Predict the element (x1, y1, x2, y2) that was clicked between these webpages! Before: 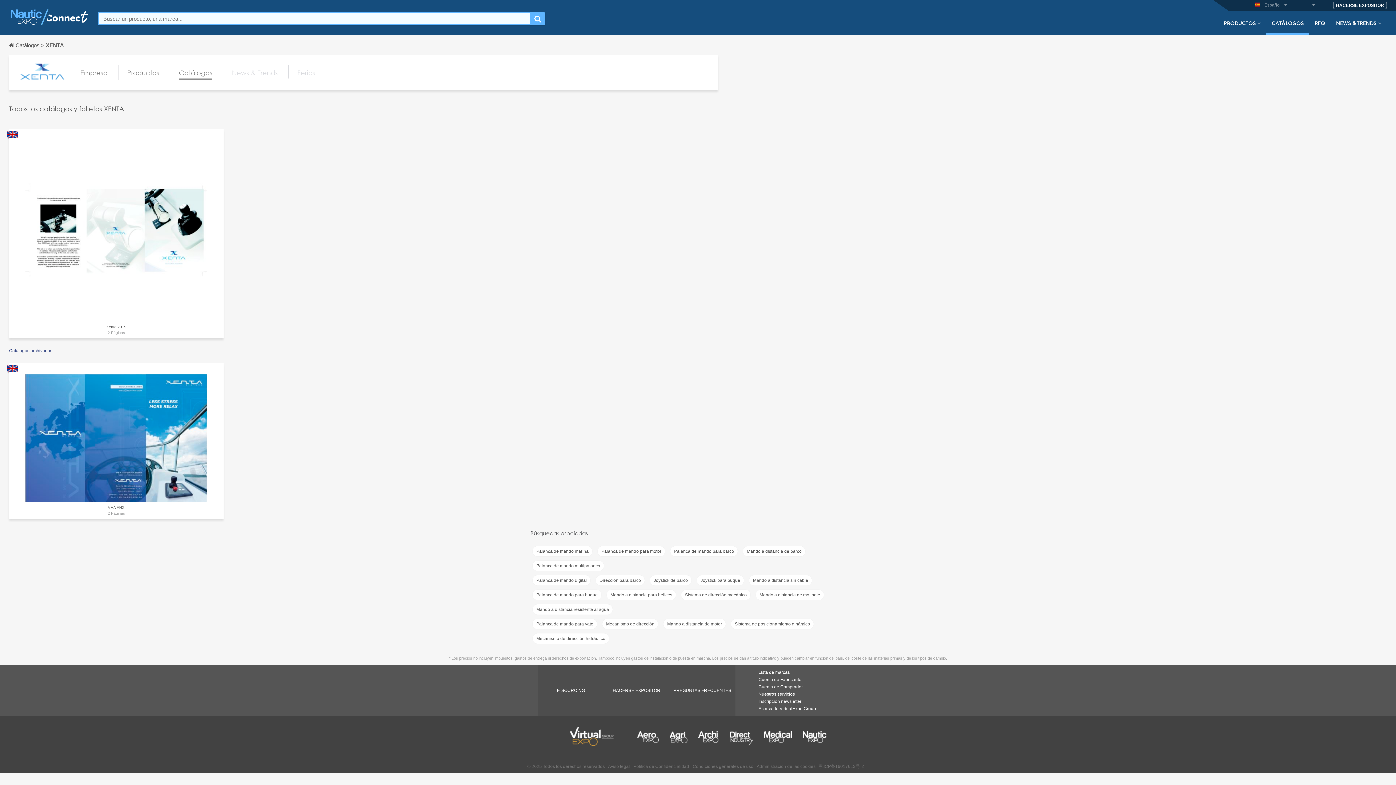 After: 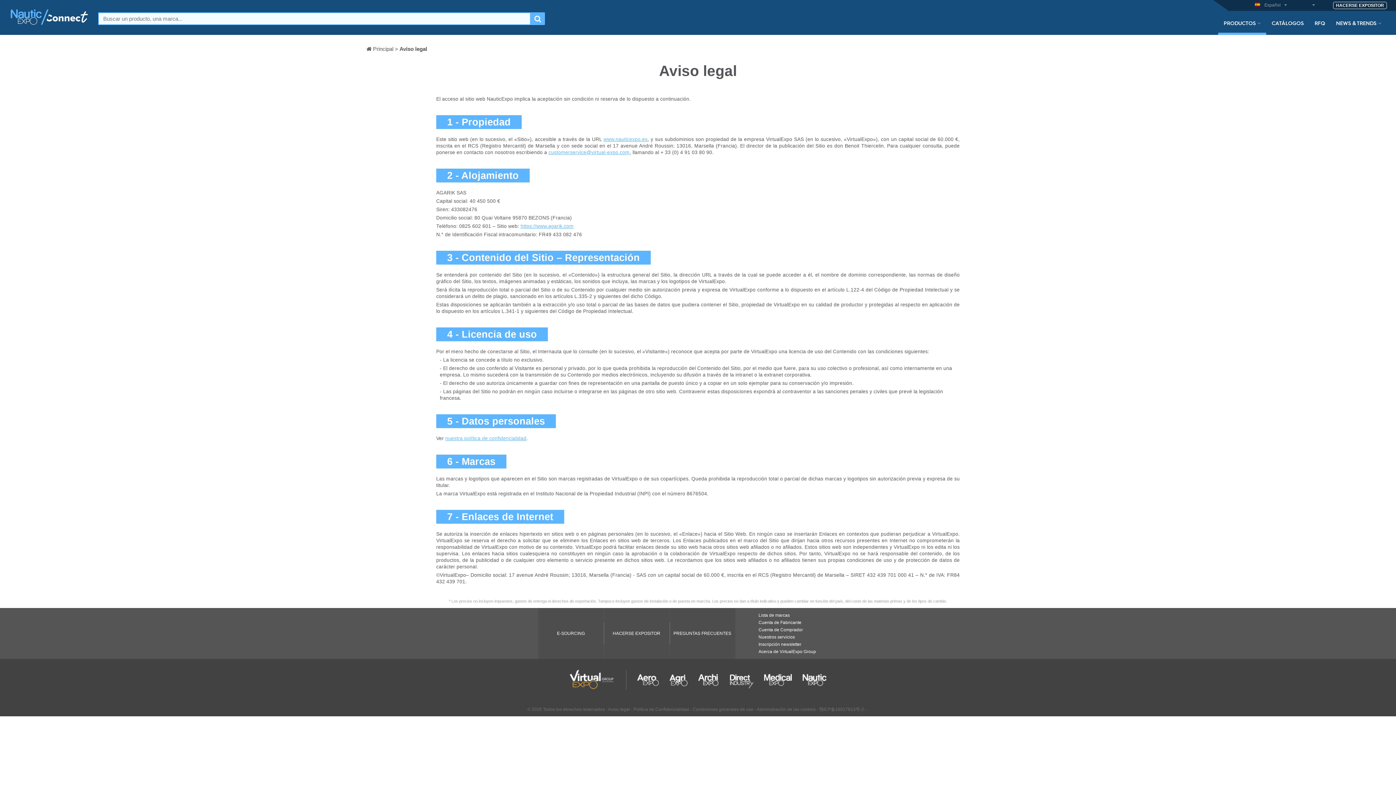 Action: label: Aviso legal bbox: (608, 764, 630, 769)